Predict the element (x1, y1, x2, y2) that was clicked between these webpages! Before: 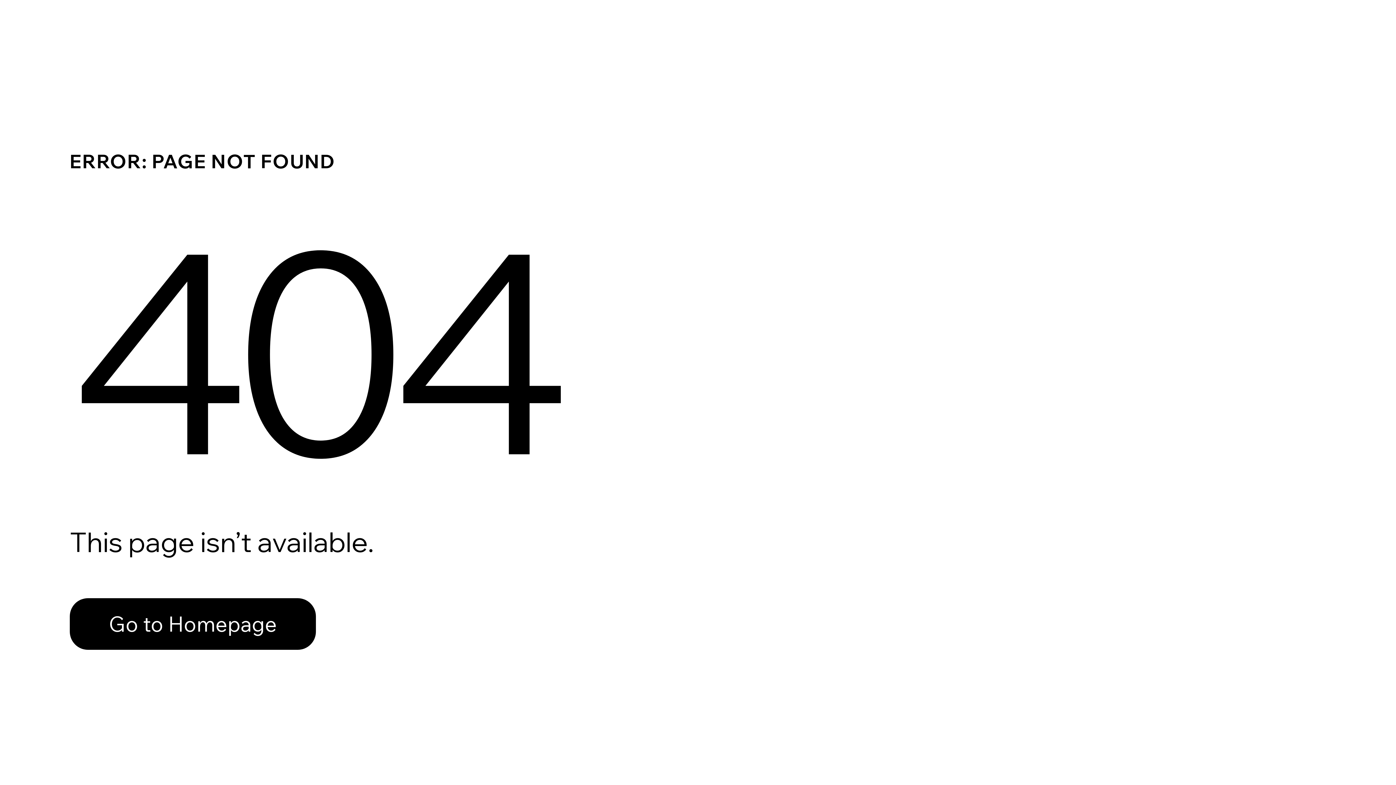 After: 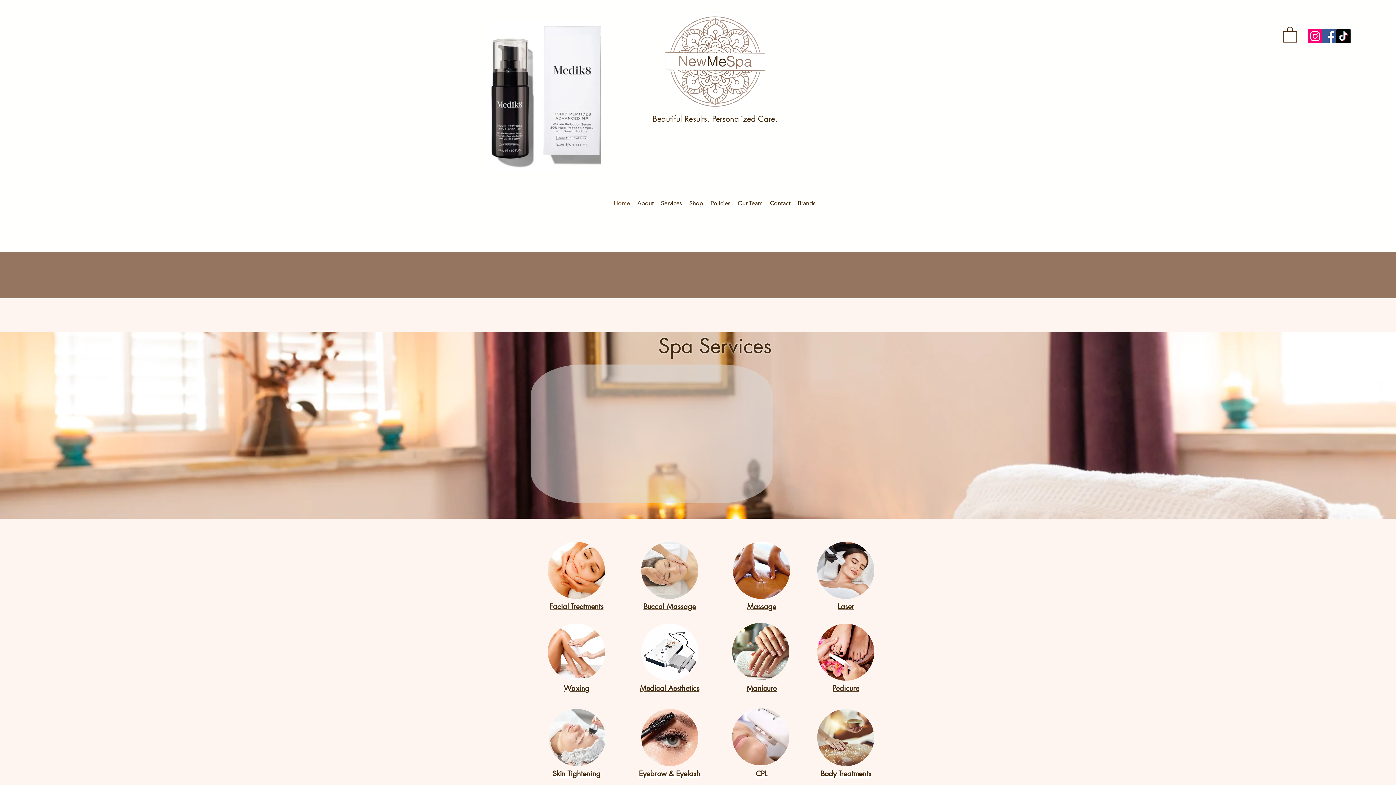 Action: bbox: (69, 582, 768, 659) label: Go to Homepage